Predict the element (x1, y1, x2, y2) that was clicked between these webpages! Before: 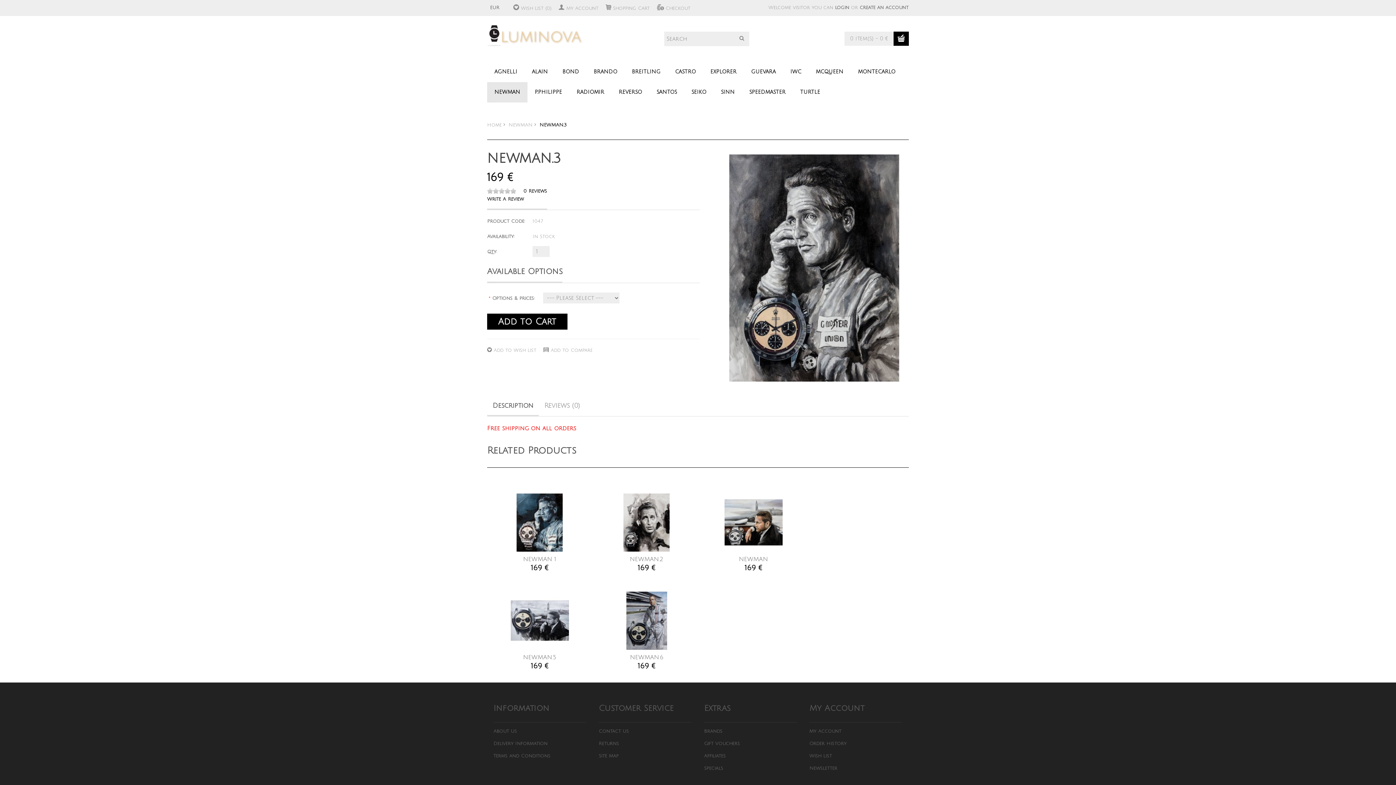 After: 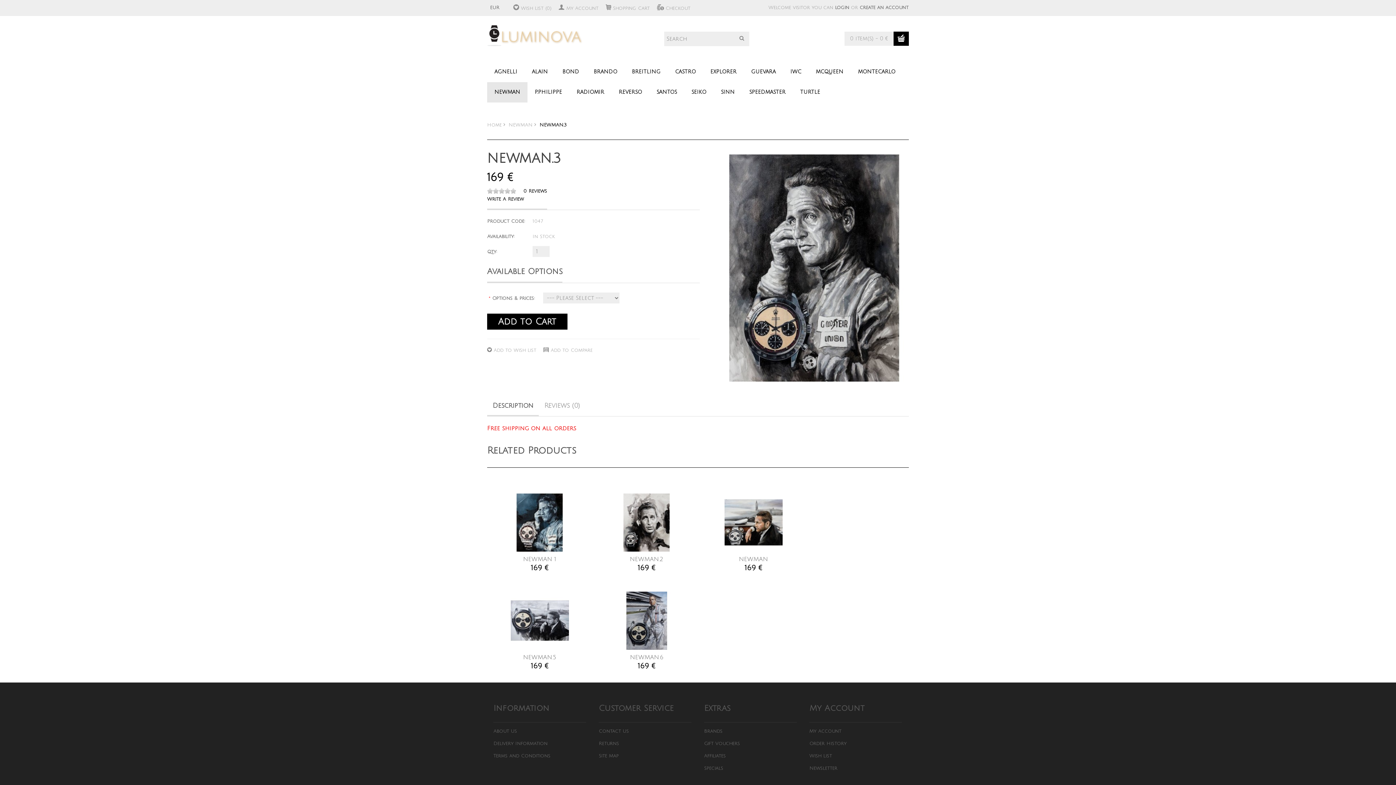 Action: label: NEWMAN.3 bbox: (530, 122, 566, 127)